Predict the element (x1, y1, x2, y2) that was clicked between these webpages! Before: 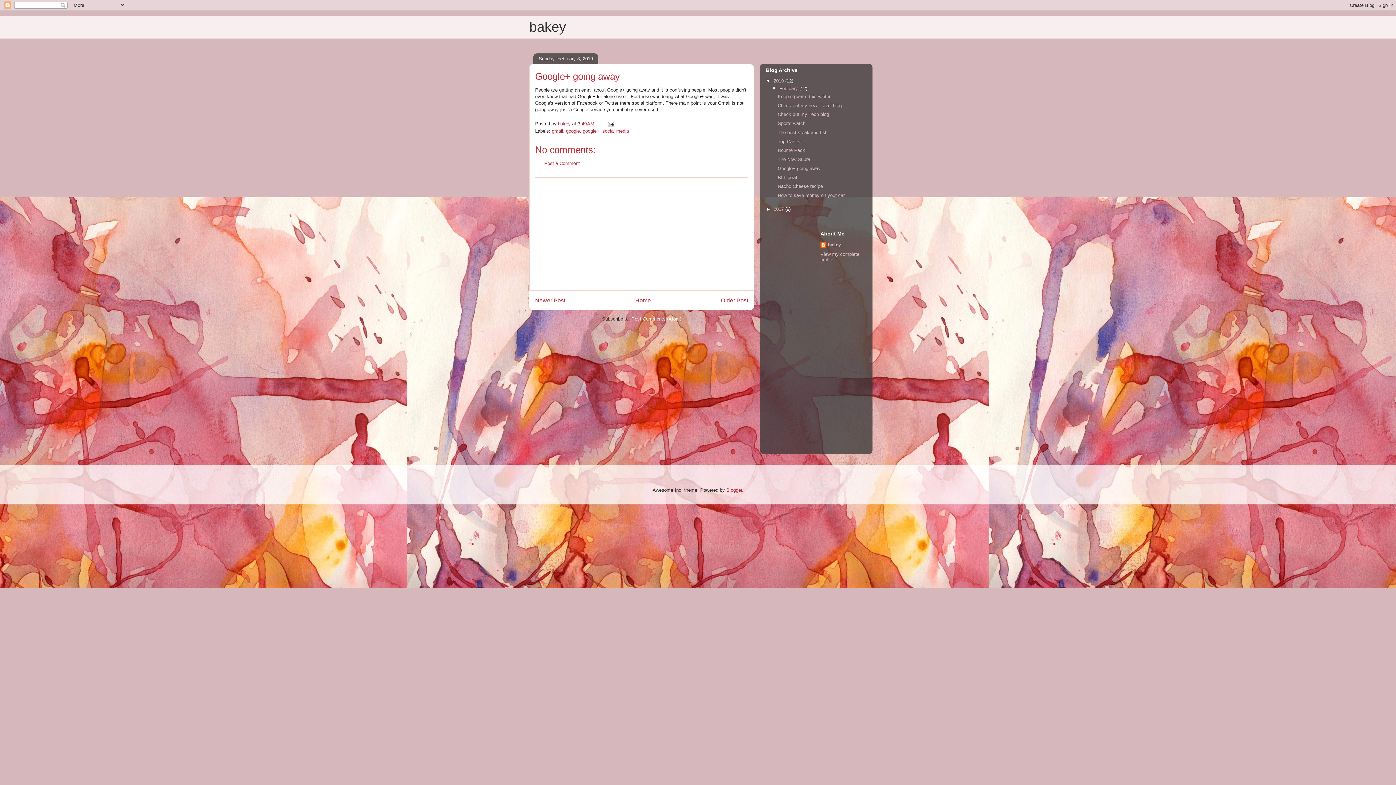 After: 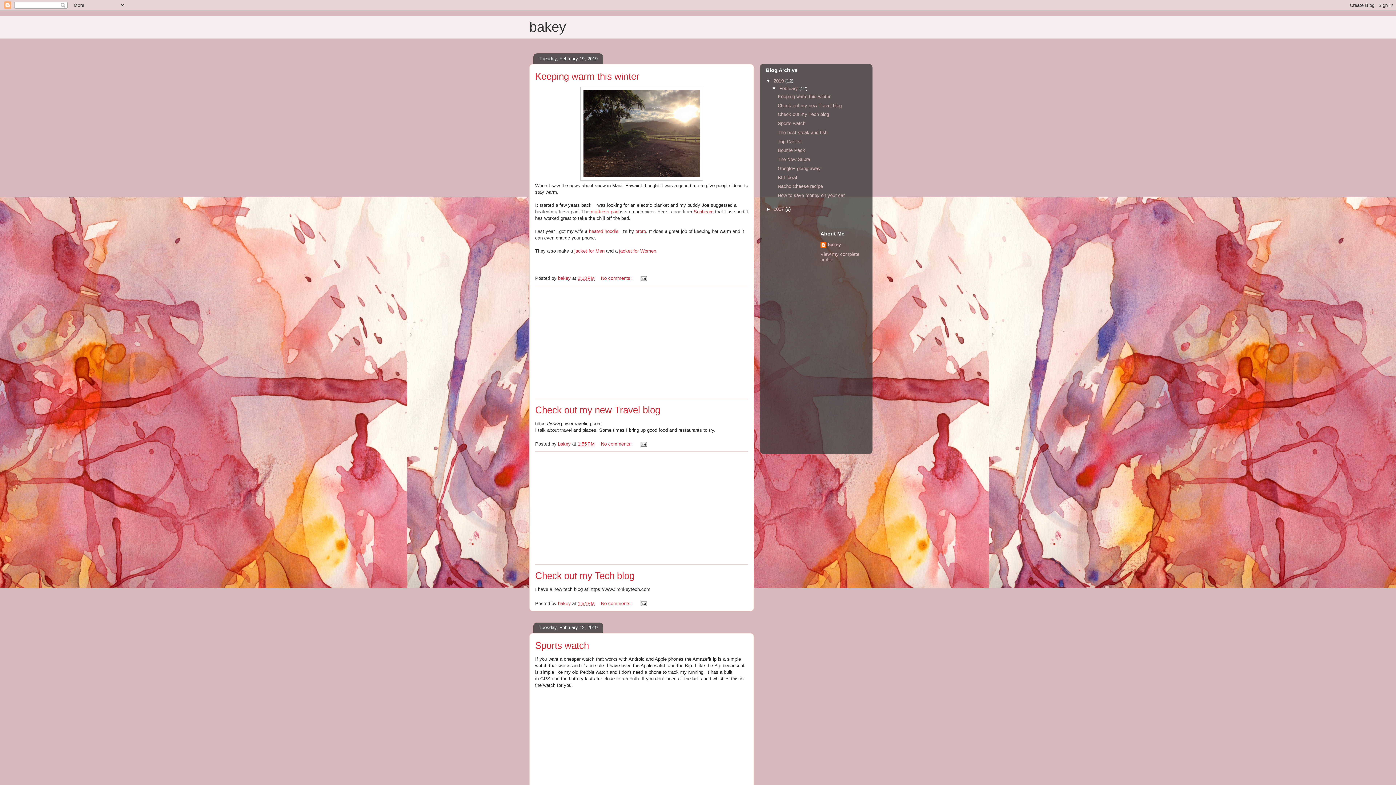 Action: bbox: (779, 85, 799, 91) label: February 